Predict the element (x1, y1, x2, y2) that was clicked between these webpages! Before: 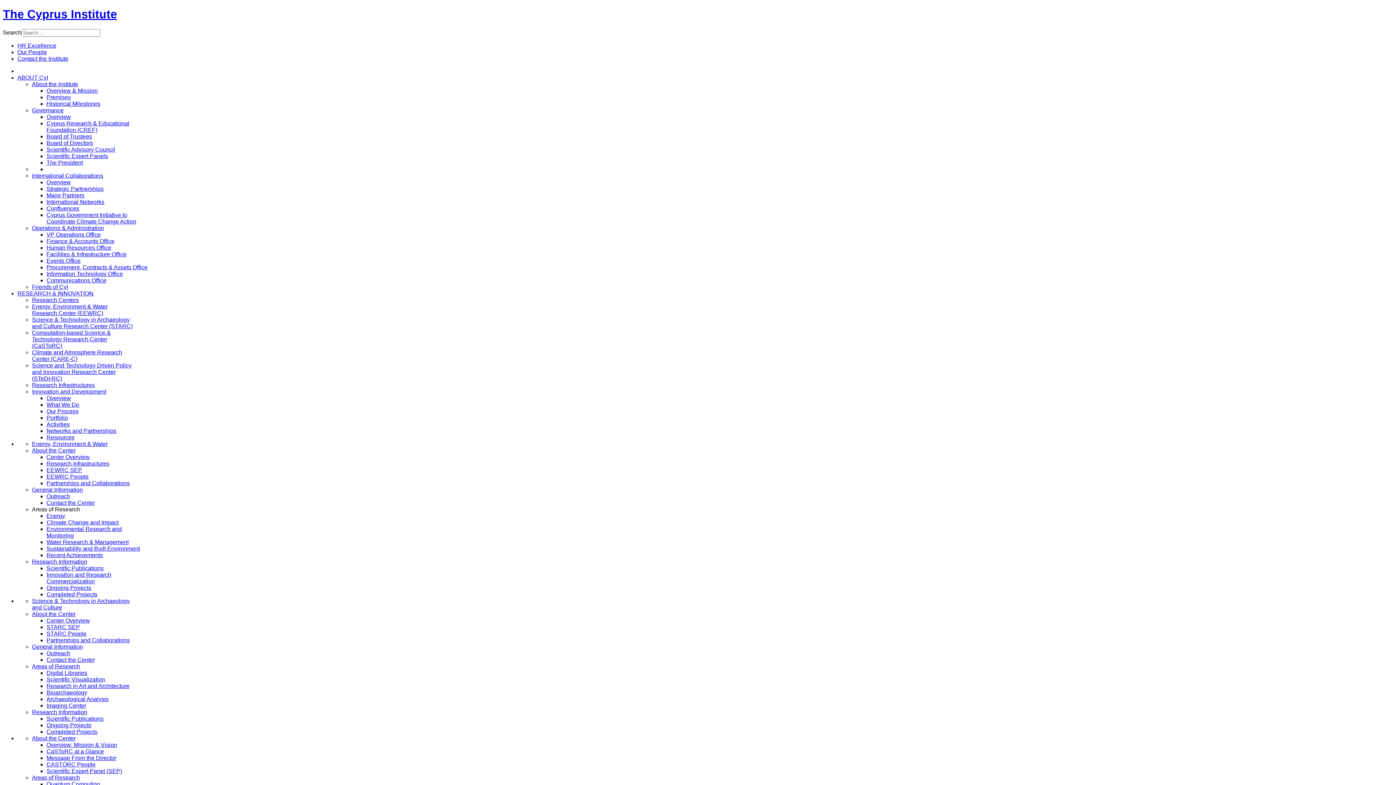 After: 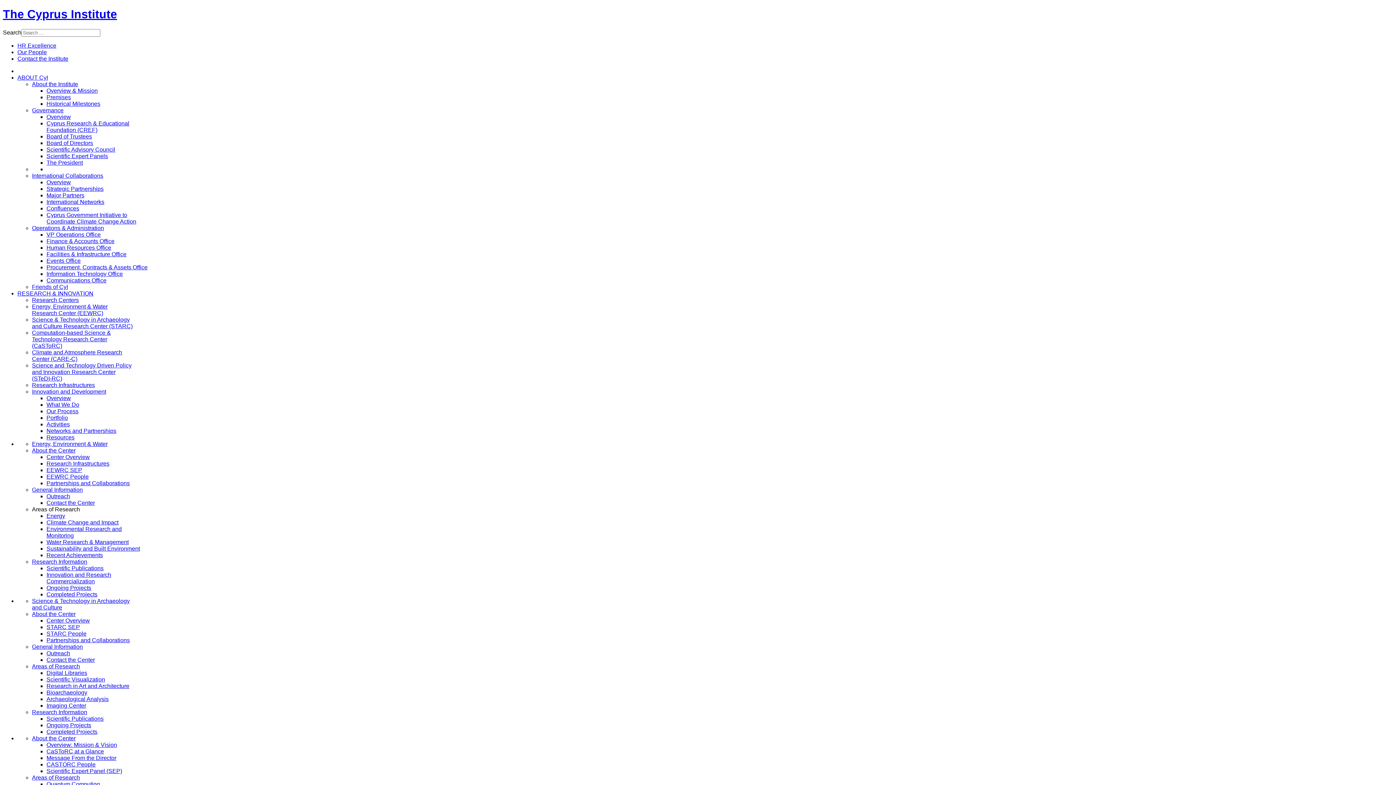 Action: bbox: (17, 290, 93, 296) label: RESEARCH & INNOVATION